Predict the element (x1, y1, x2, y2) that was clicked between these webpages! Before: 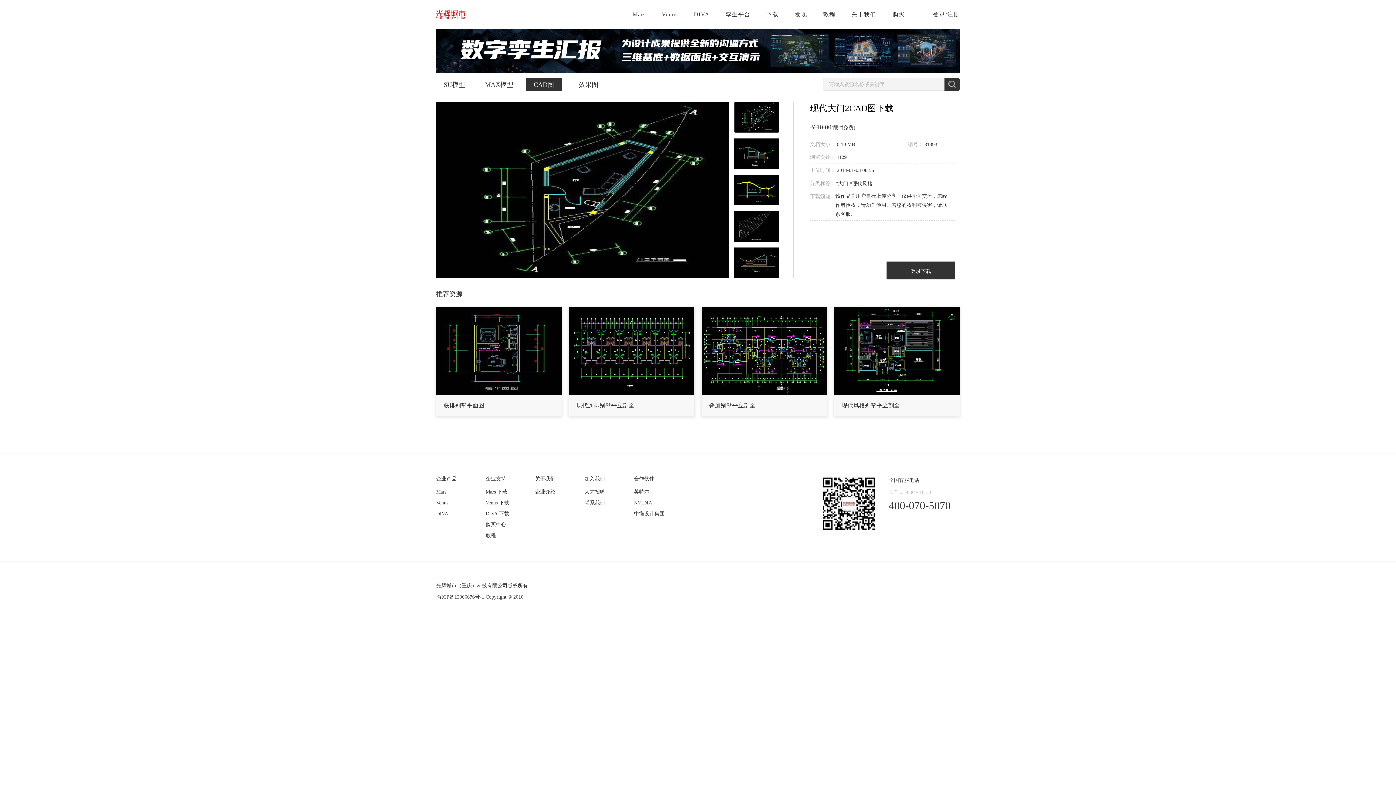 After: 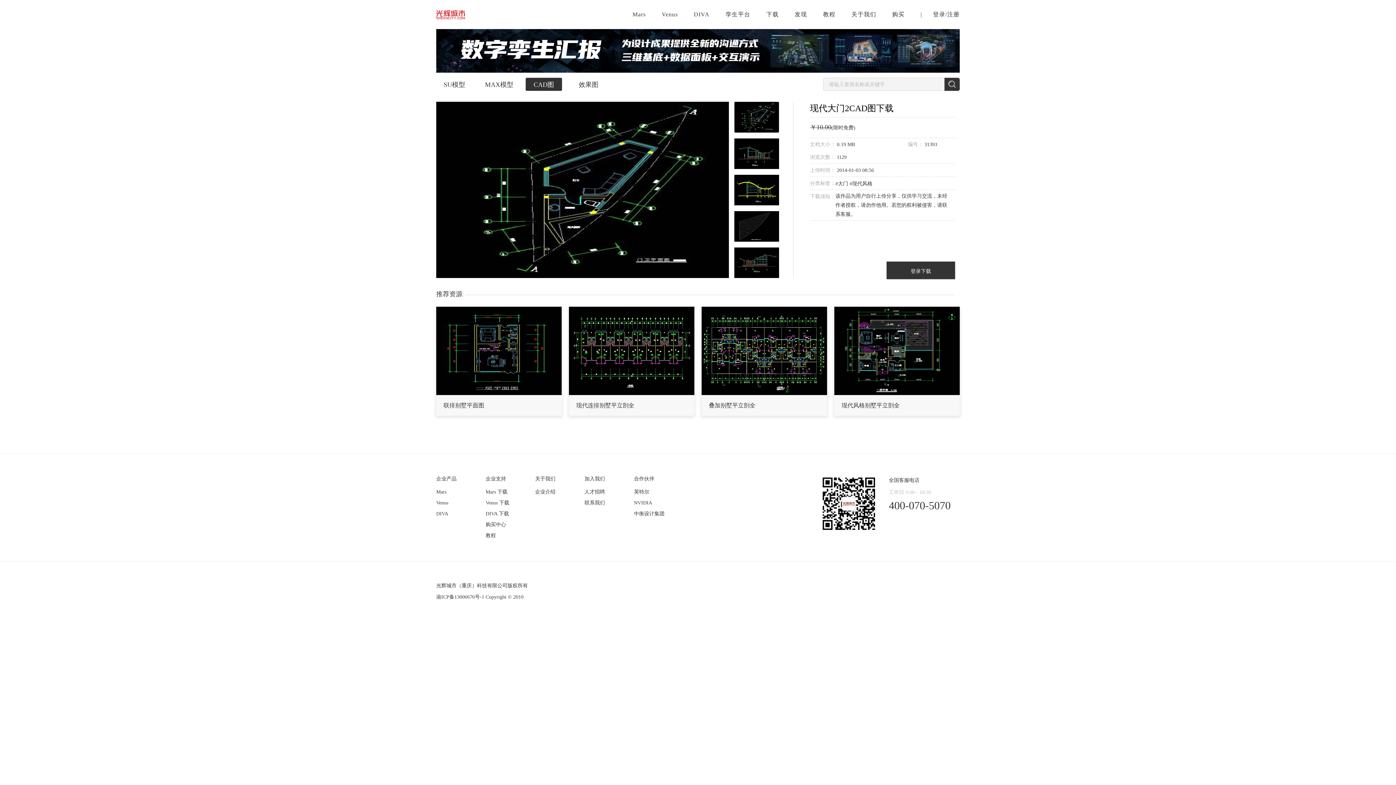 Action: bbox: (634, 497, 683, 508) label: NVIDIA